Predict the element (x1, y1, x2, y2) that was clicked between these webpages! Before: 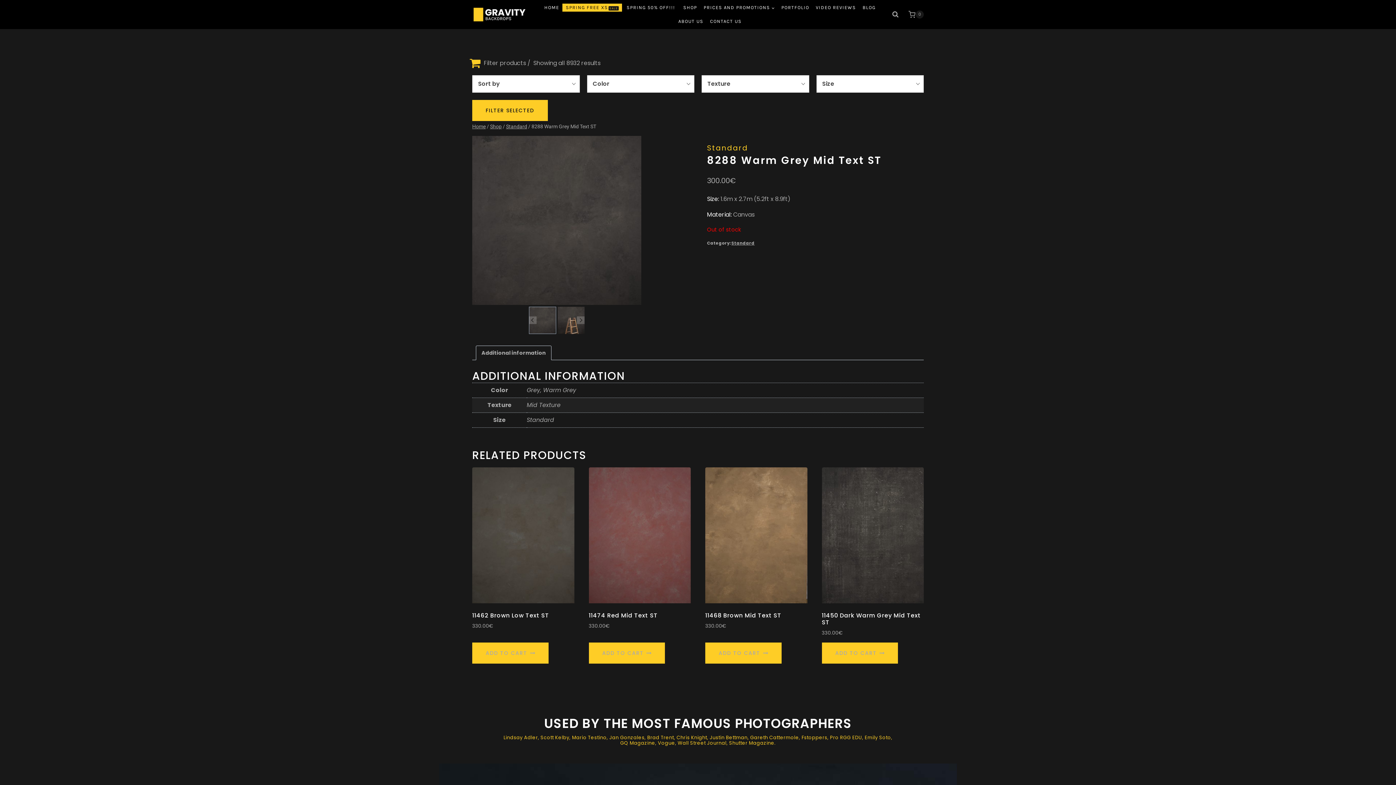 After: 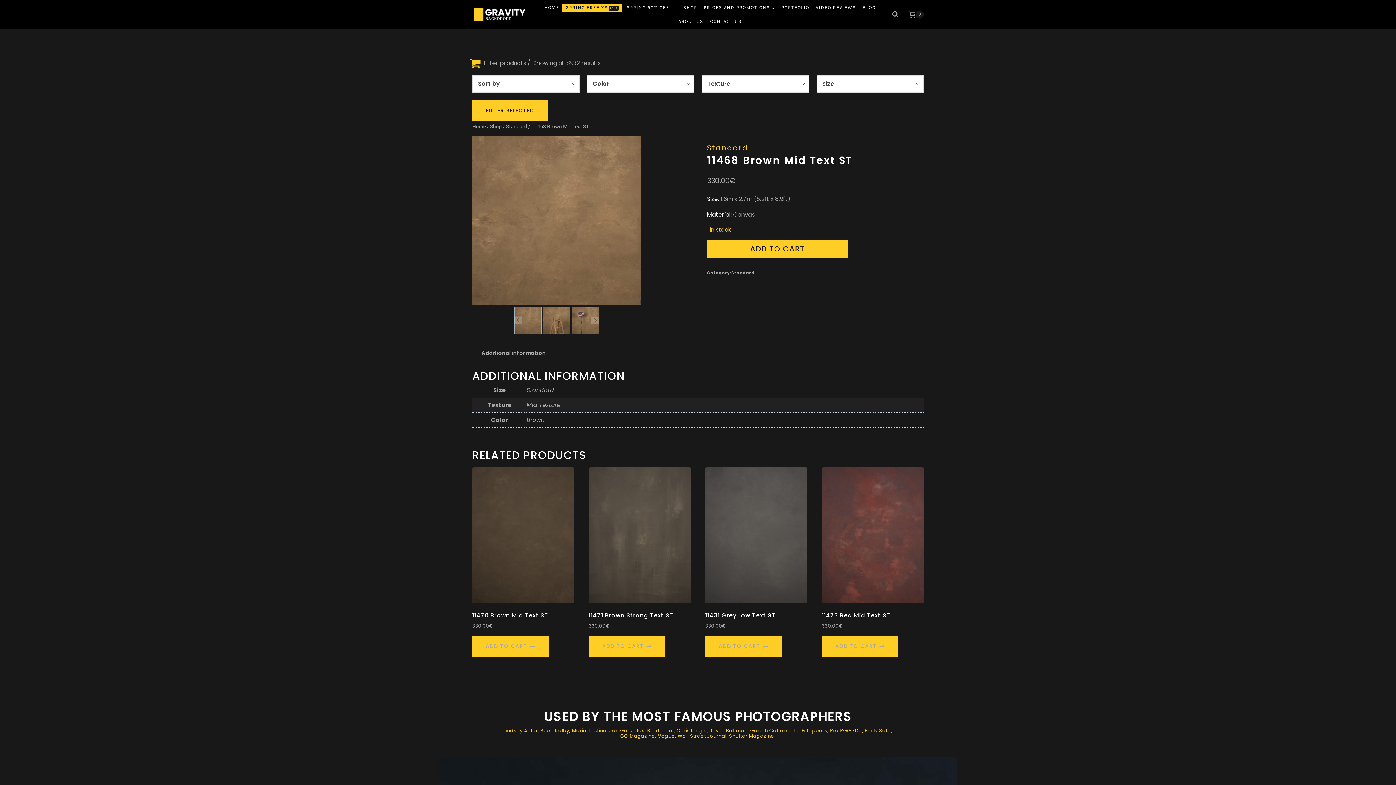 Action: bbox: (705, 467, 807, 603)